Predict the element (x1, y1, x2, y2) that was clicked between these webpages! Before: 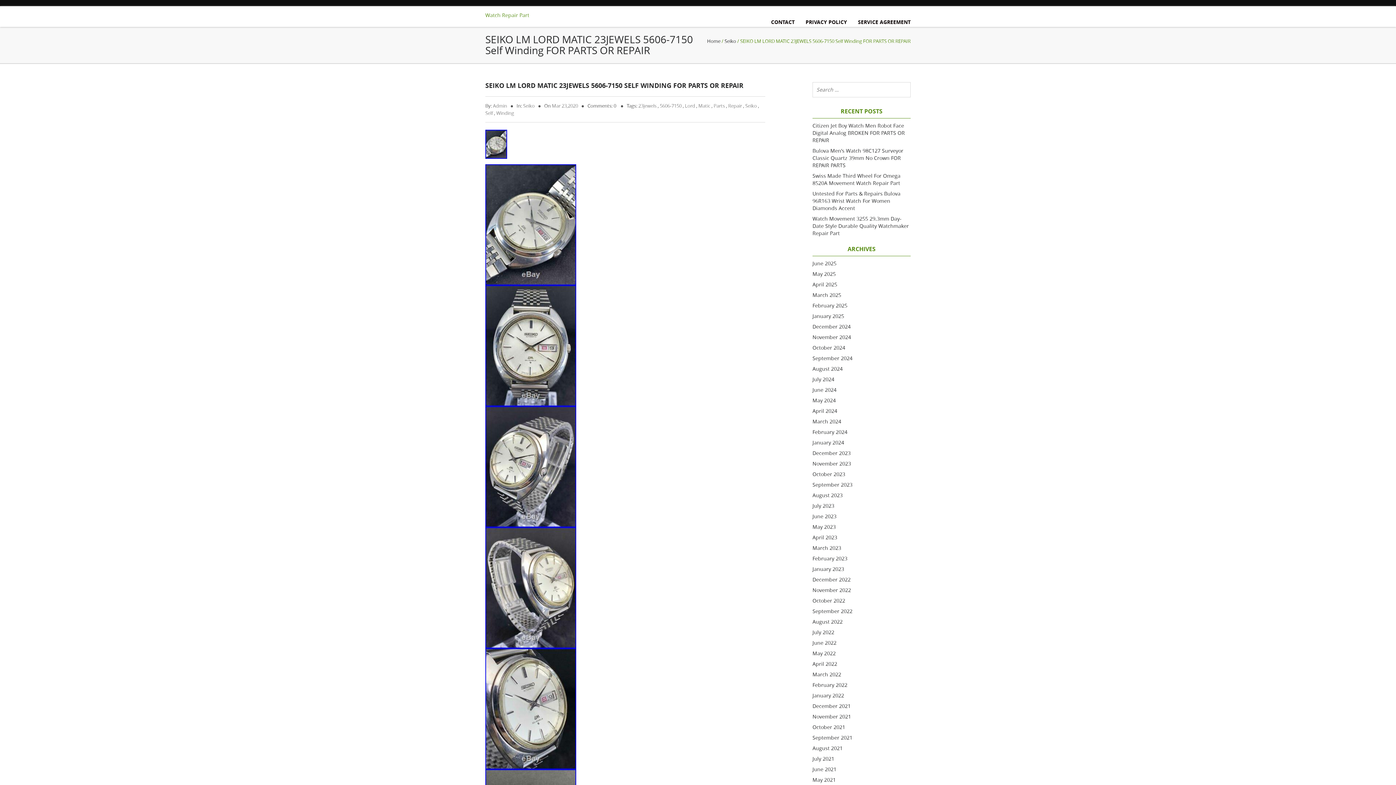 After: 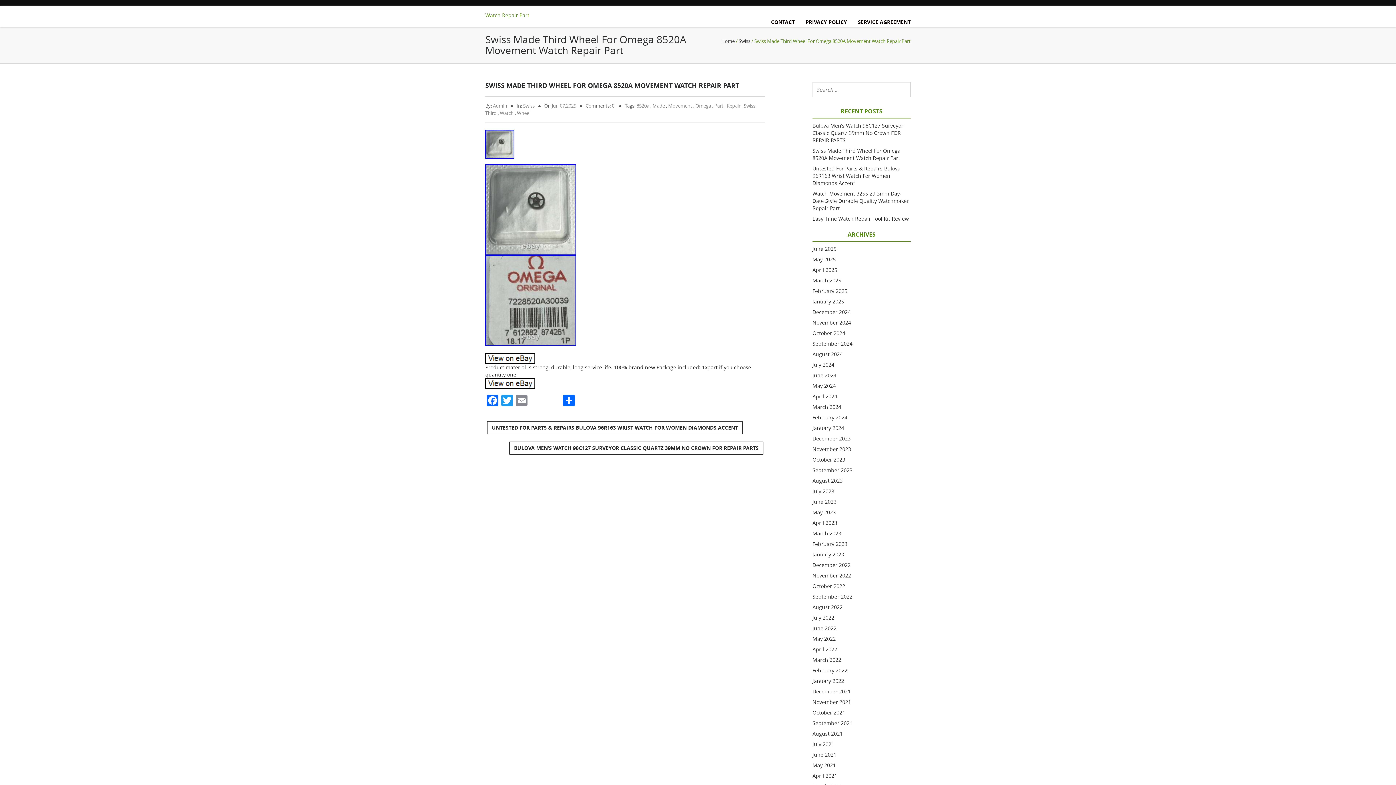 Action: bbox: (812, 172, 900, 186) label: Swiss Made Third Wheel For Omega 8520A Movement Watch Repair Part